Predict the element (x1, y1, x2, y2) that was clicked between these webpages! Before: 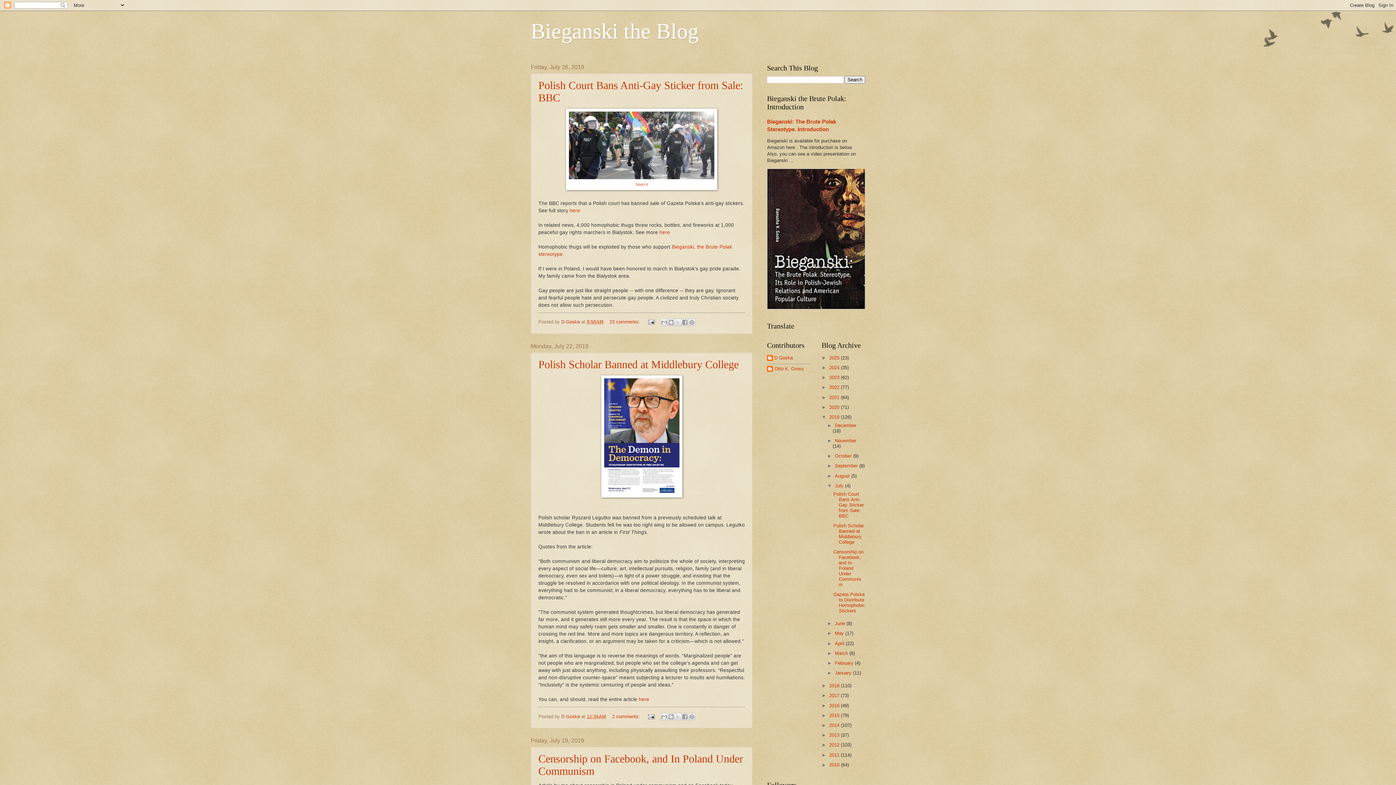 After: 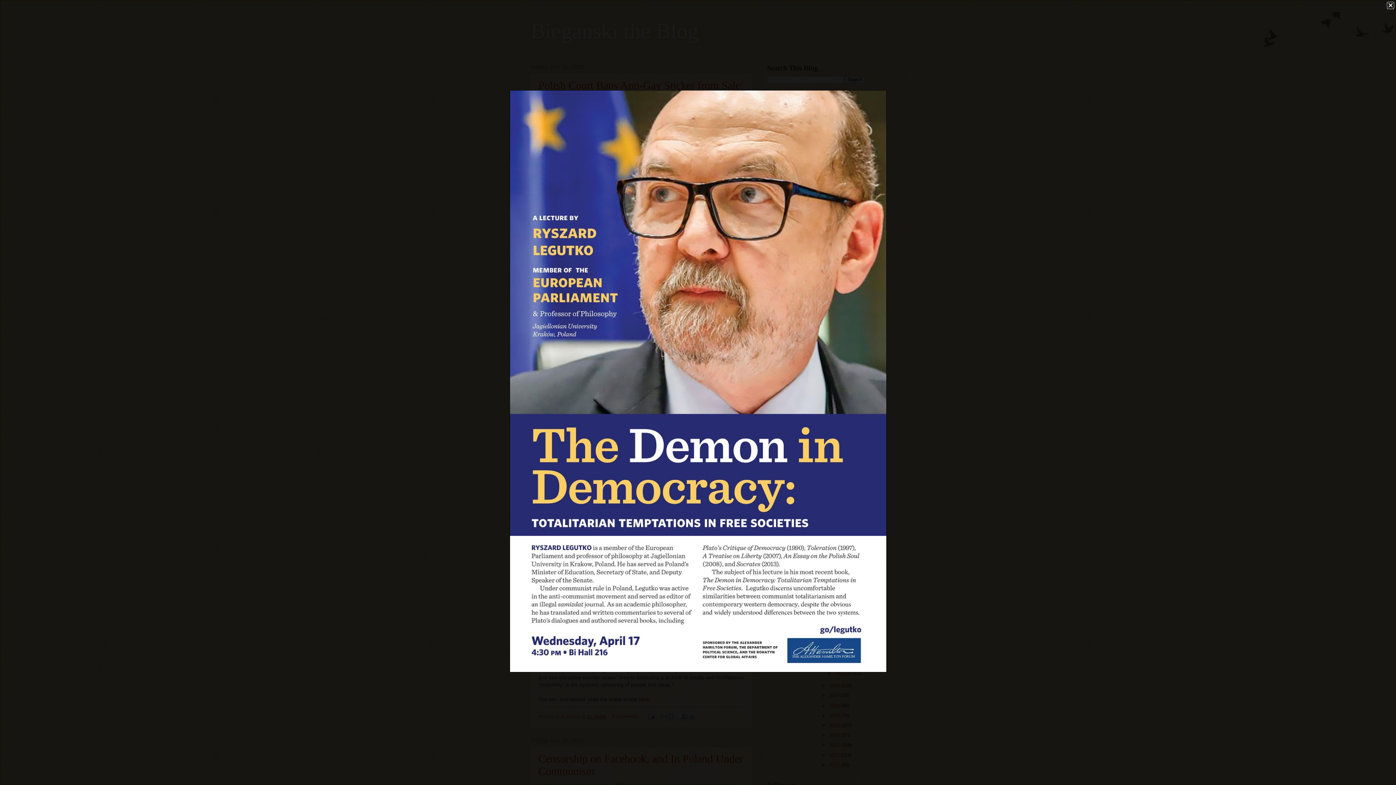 Action: bbox: (601, 493, 682, 498)